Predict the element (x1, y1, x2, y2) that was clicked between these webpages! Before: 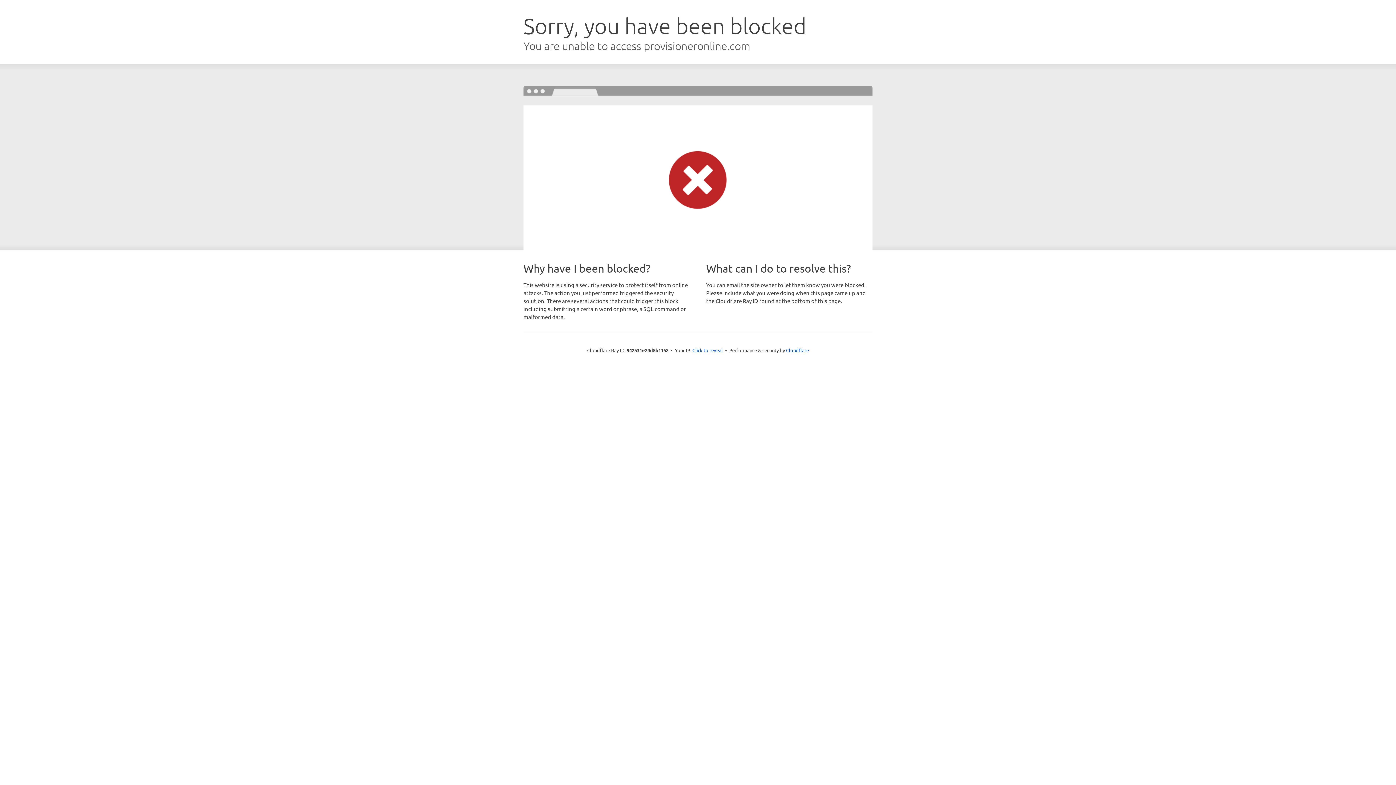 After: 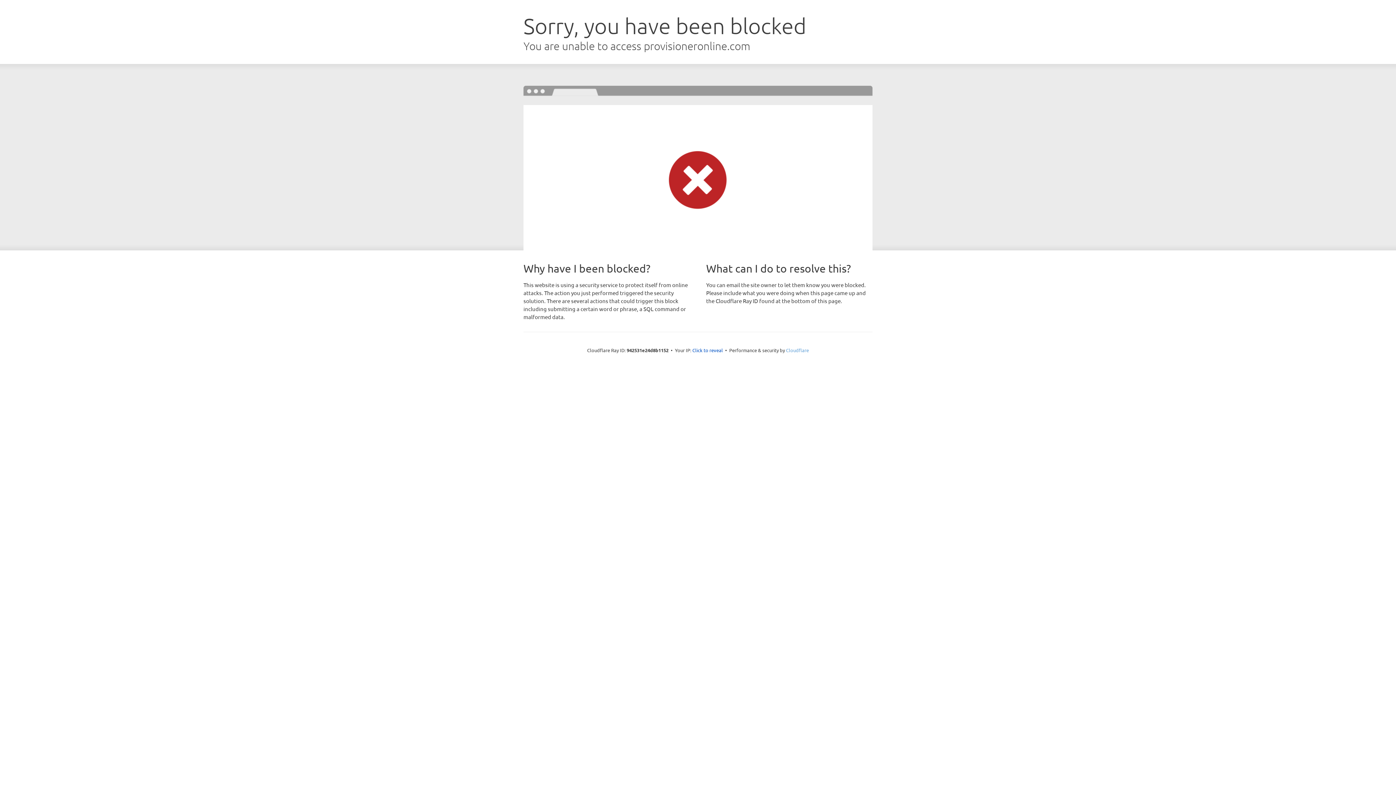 Action: label: Cloudflare bbox: (786, 347, 809, 353)